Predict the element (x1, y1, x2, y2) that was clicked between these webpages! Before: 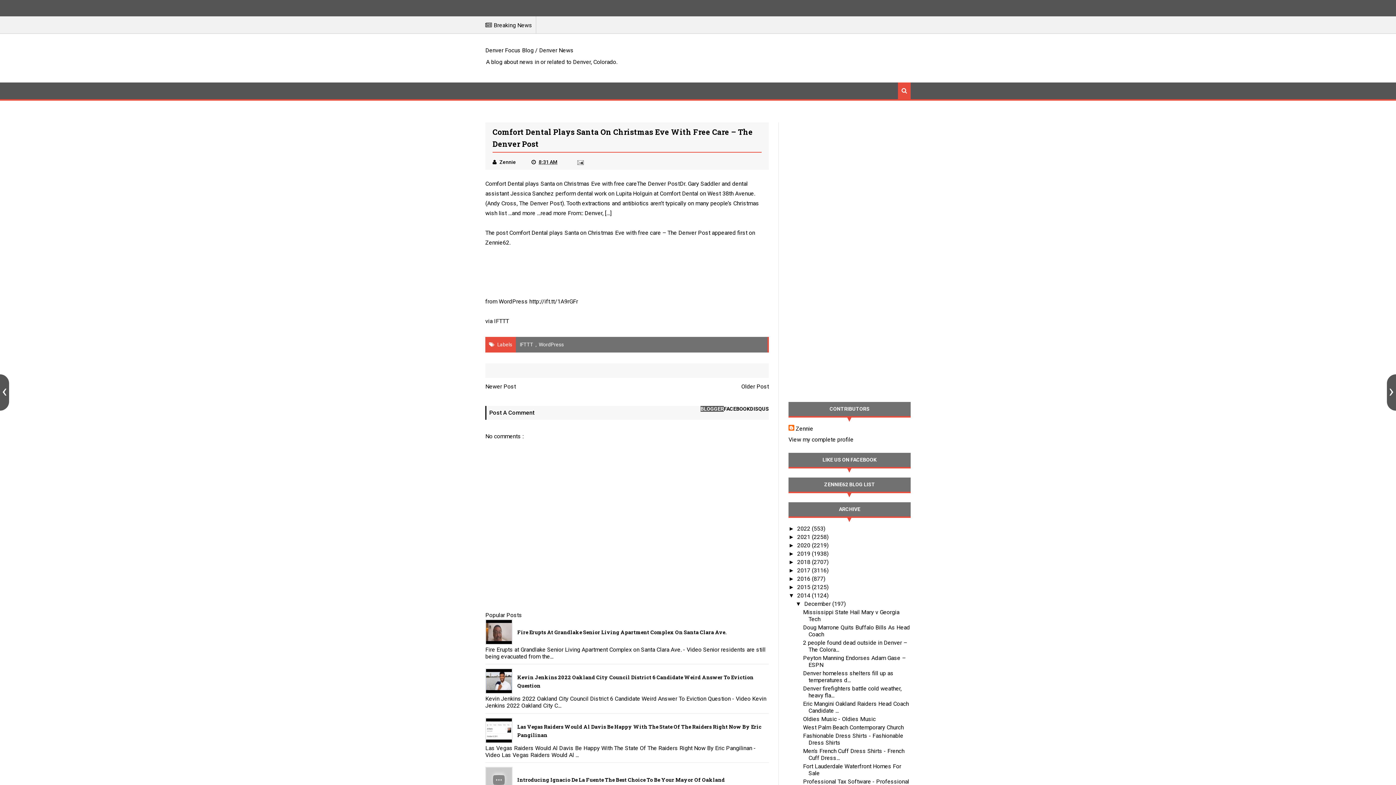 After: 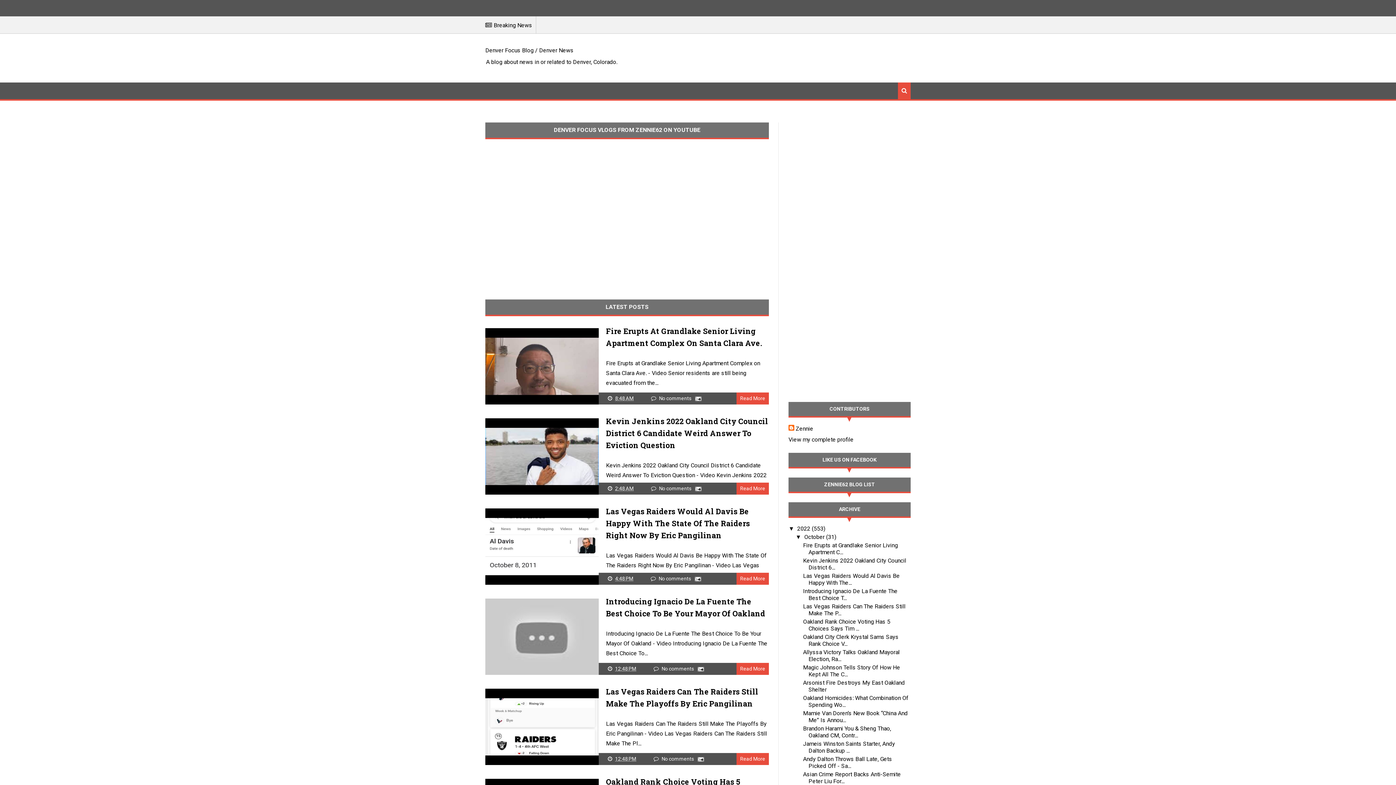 Action: label: Denver Focus Blog / Denver News bbox: (485, 46, 573, 53)